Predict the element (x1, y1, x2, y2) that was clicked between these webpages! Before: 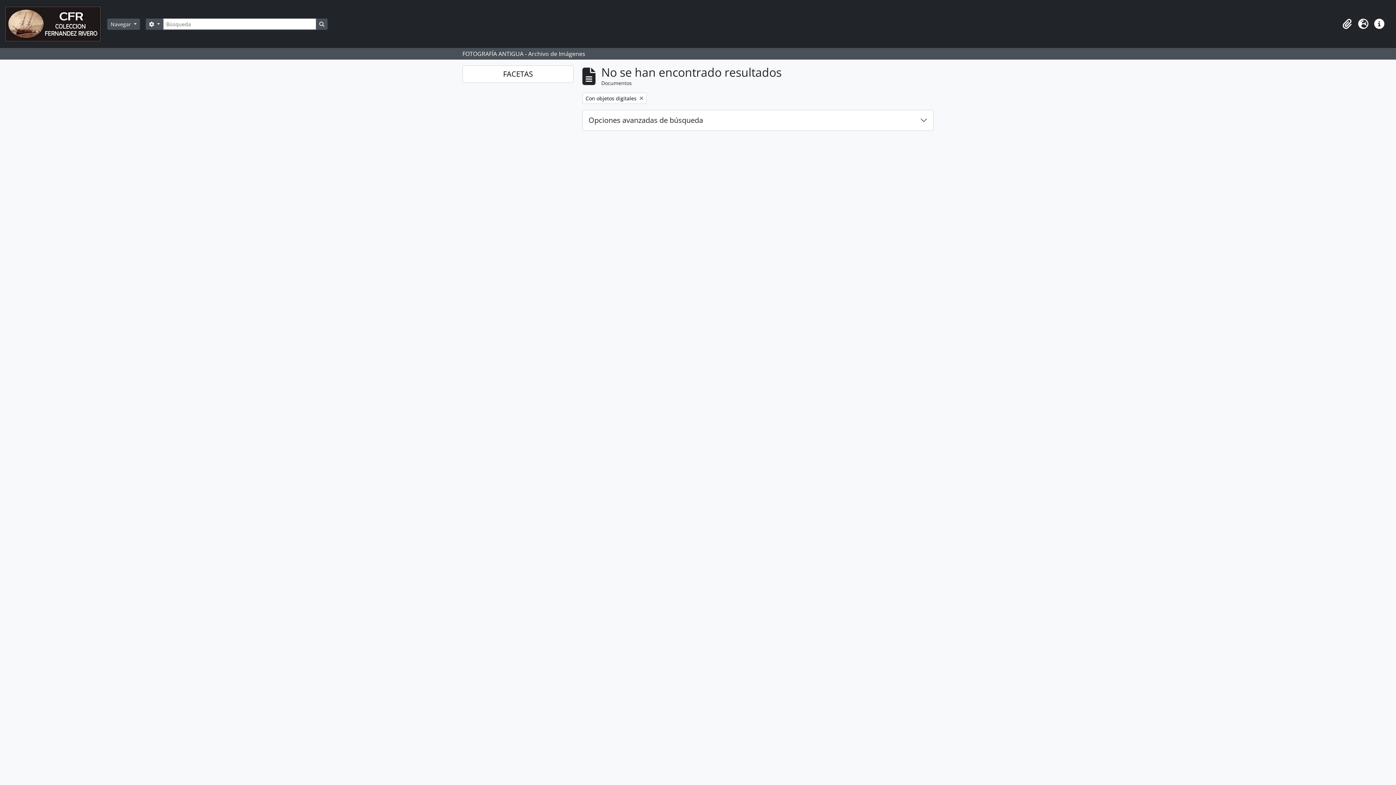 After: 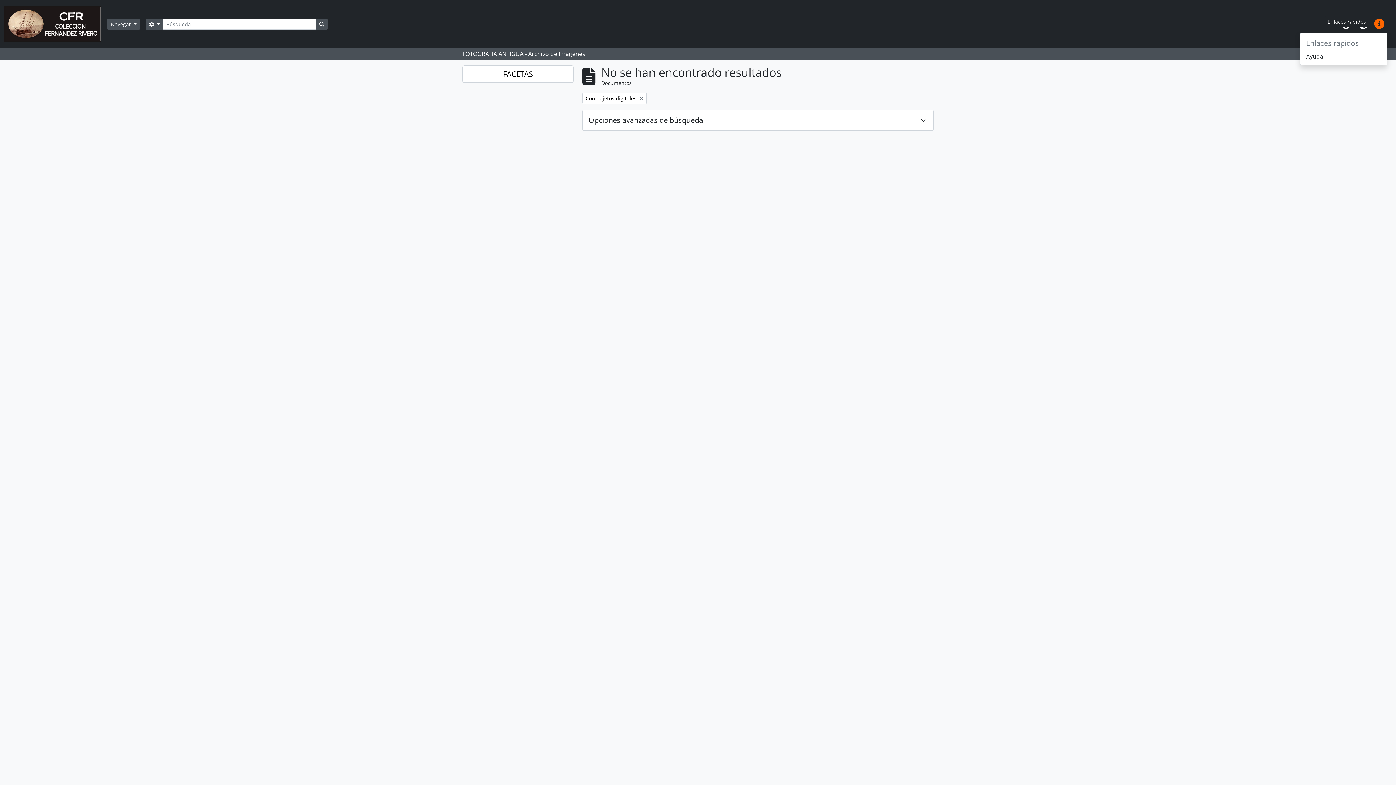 Action: label: Enlaces rápidos bbox: (1371, 16, 1387, 32)